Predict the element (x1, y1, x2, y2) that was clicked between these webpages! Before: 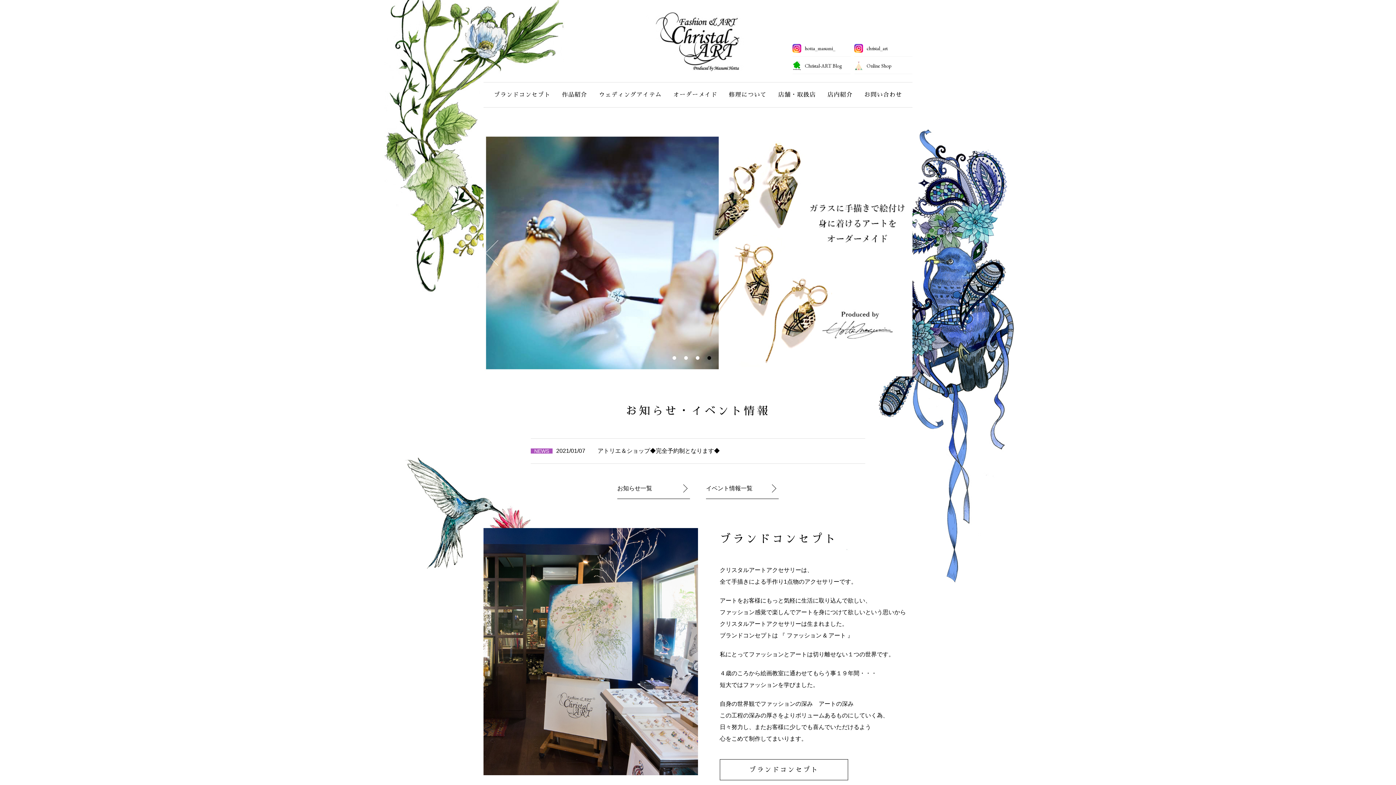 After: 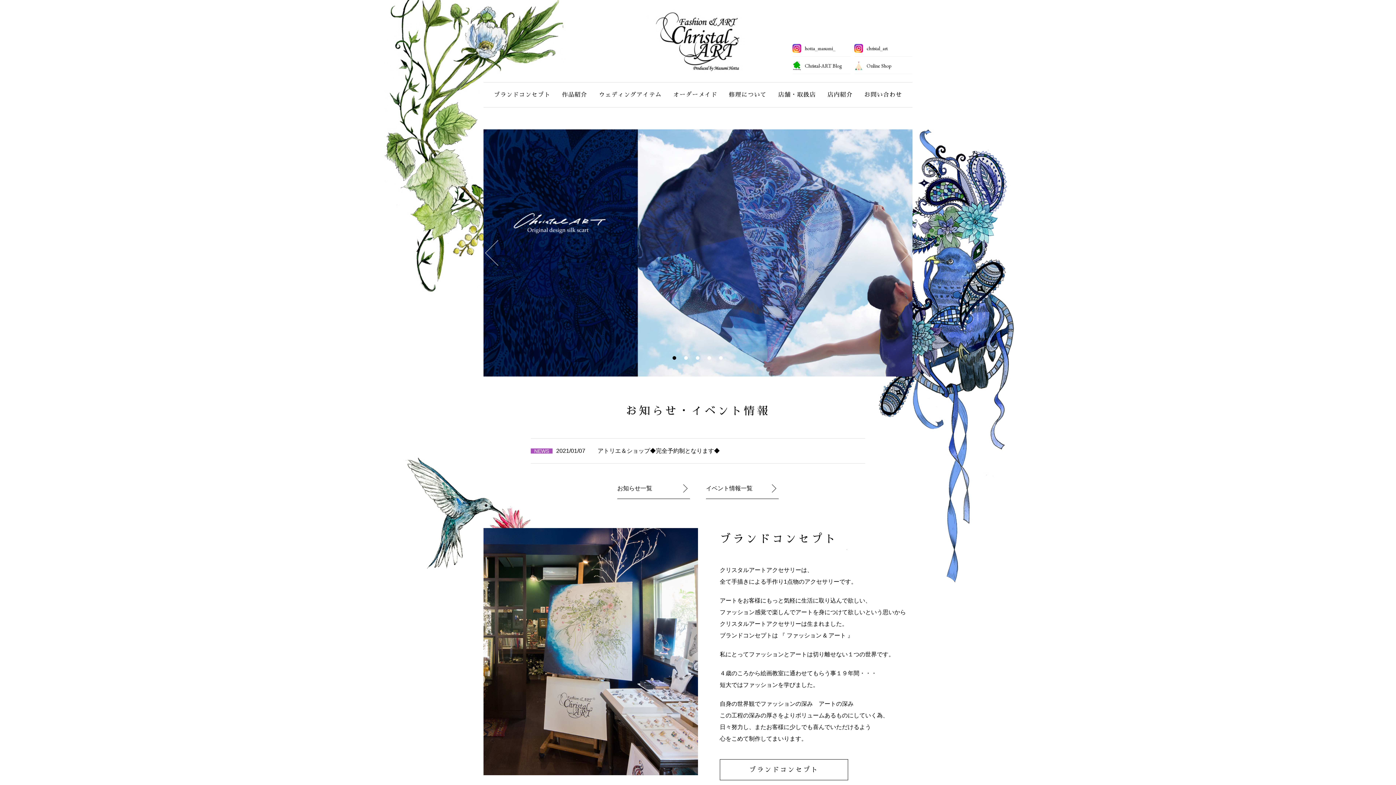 Action: bbox: (672, 356, 677, 360) label: 1